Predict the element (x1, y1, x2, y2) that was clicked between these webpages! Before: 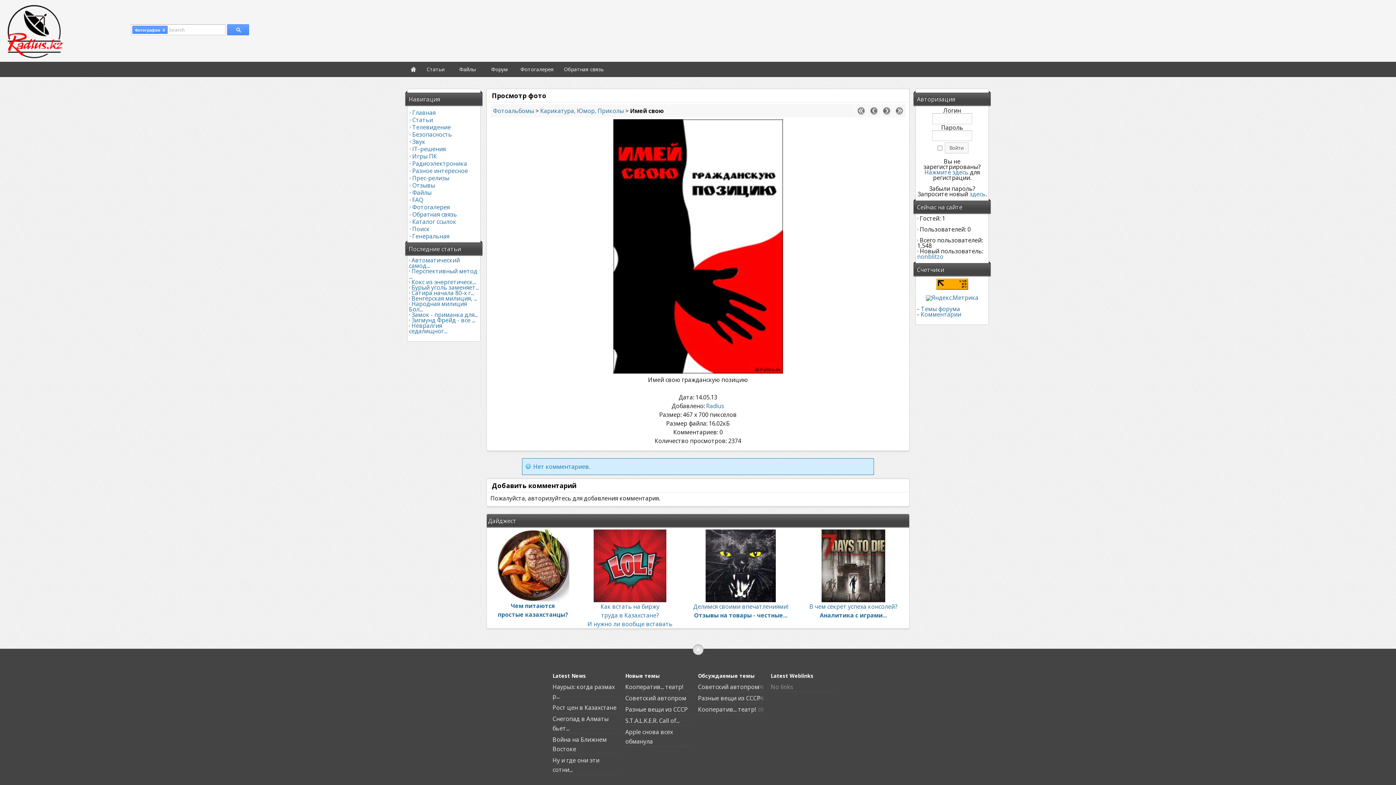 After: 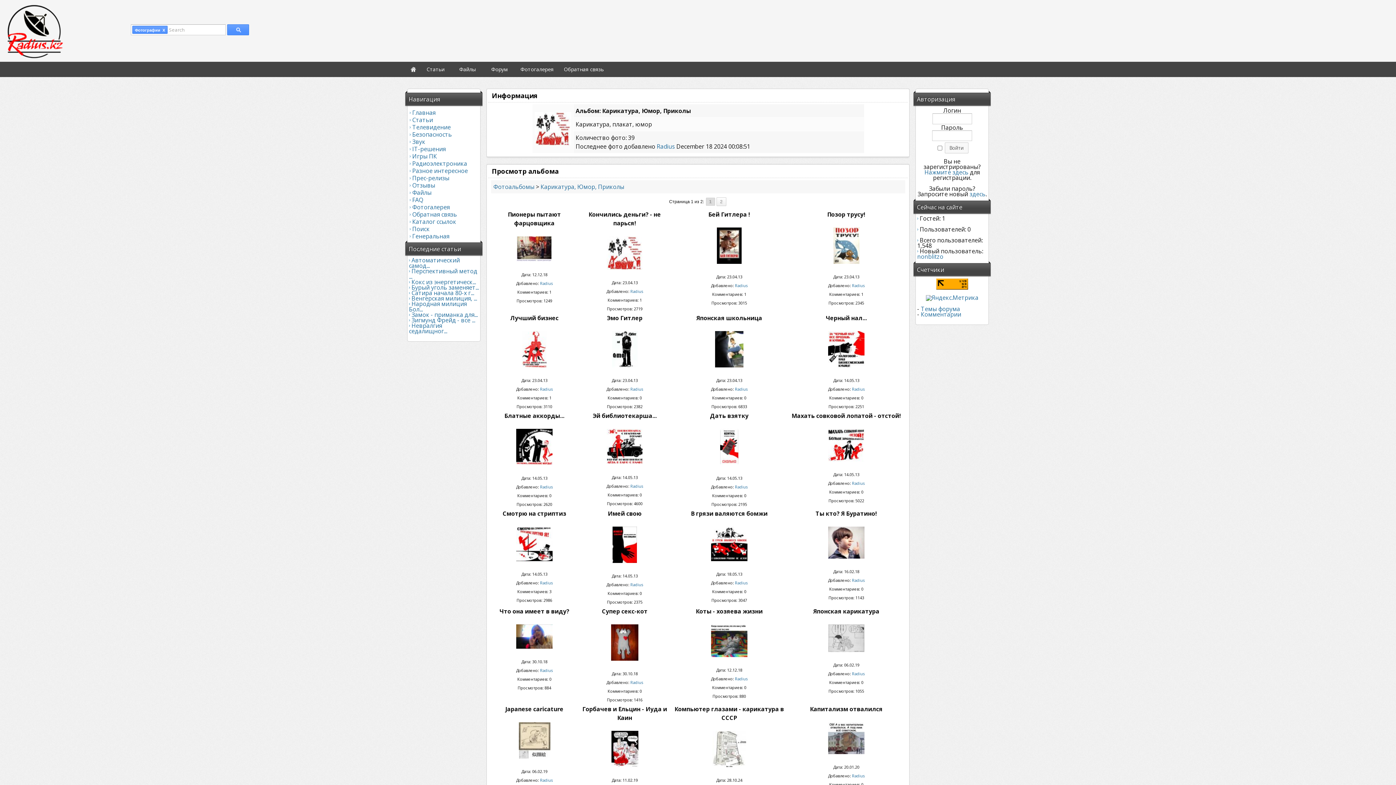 Action: bbox: (540, 106, 624, 114) label: Карикатура, Юмор, Приколы